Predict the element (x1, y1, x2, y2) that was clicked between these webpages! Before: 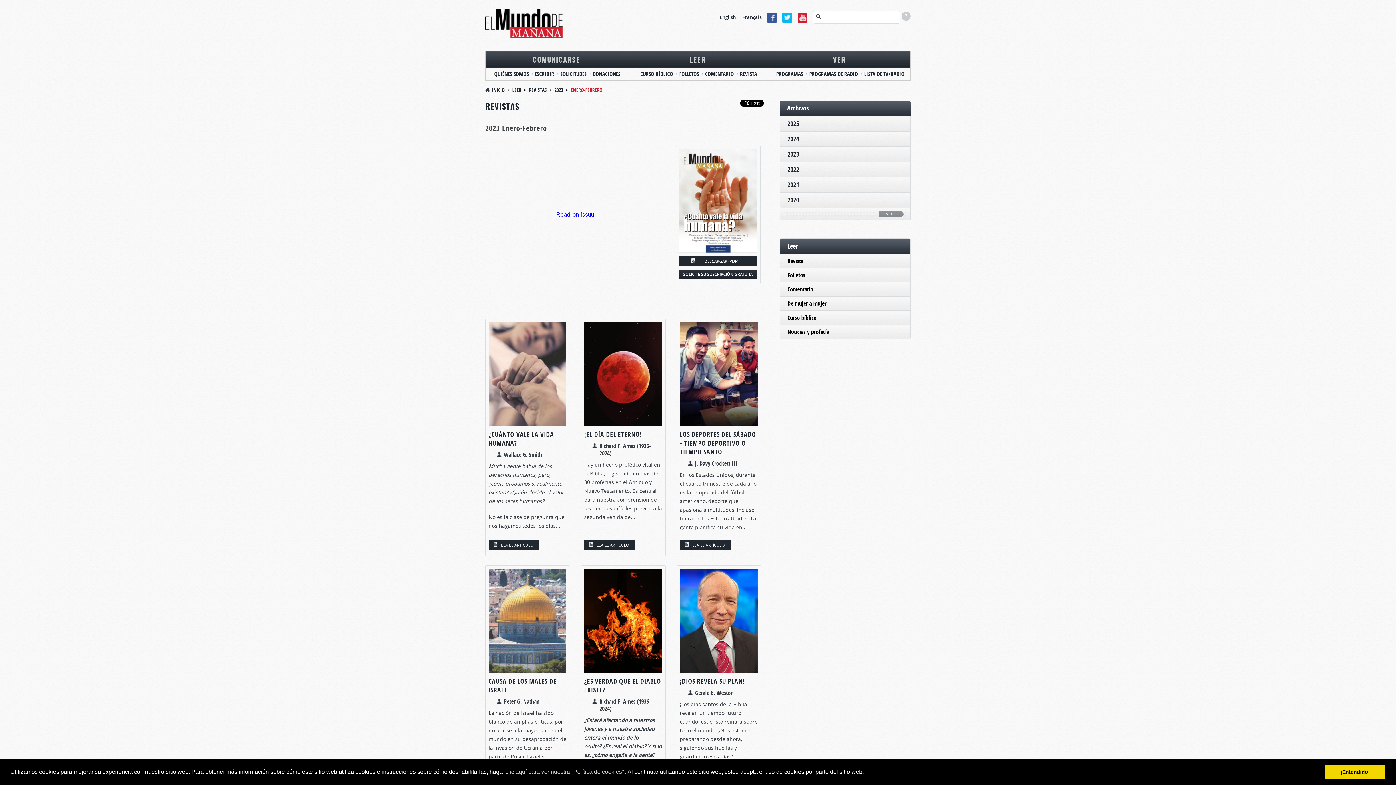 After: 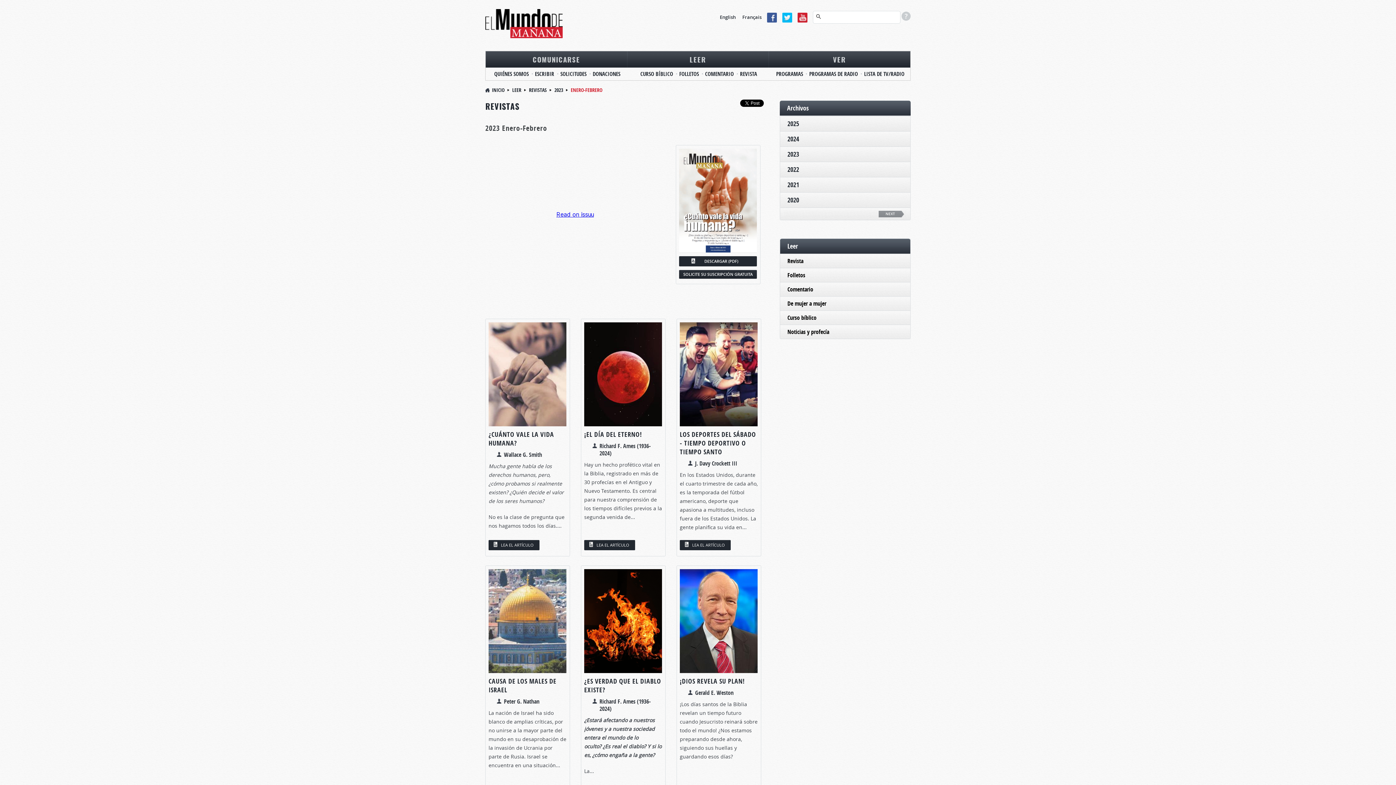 Action: label: dismiss cookie message bbox: (1325, 765, 1385, 779)